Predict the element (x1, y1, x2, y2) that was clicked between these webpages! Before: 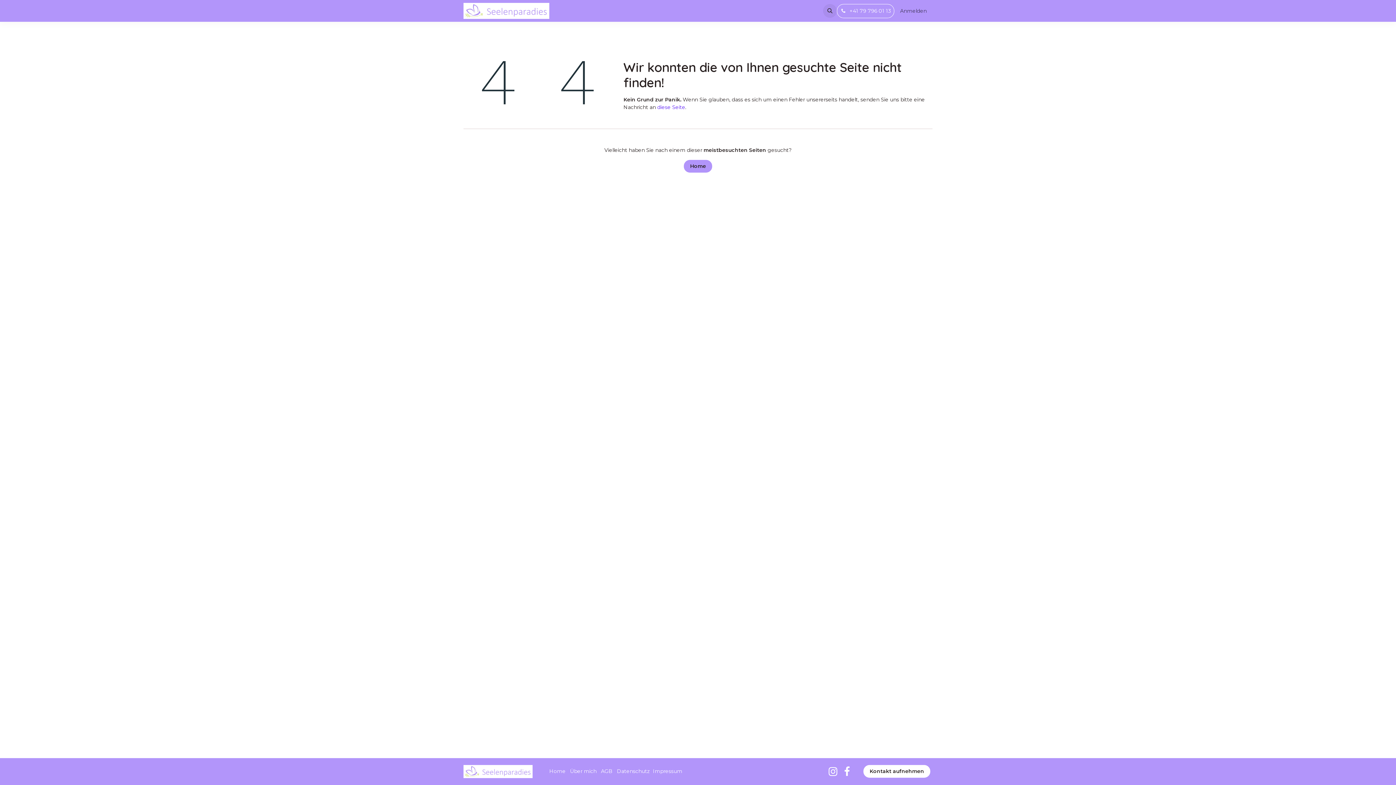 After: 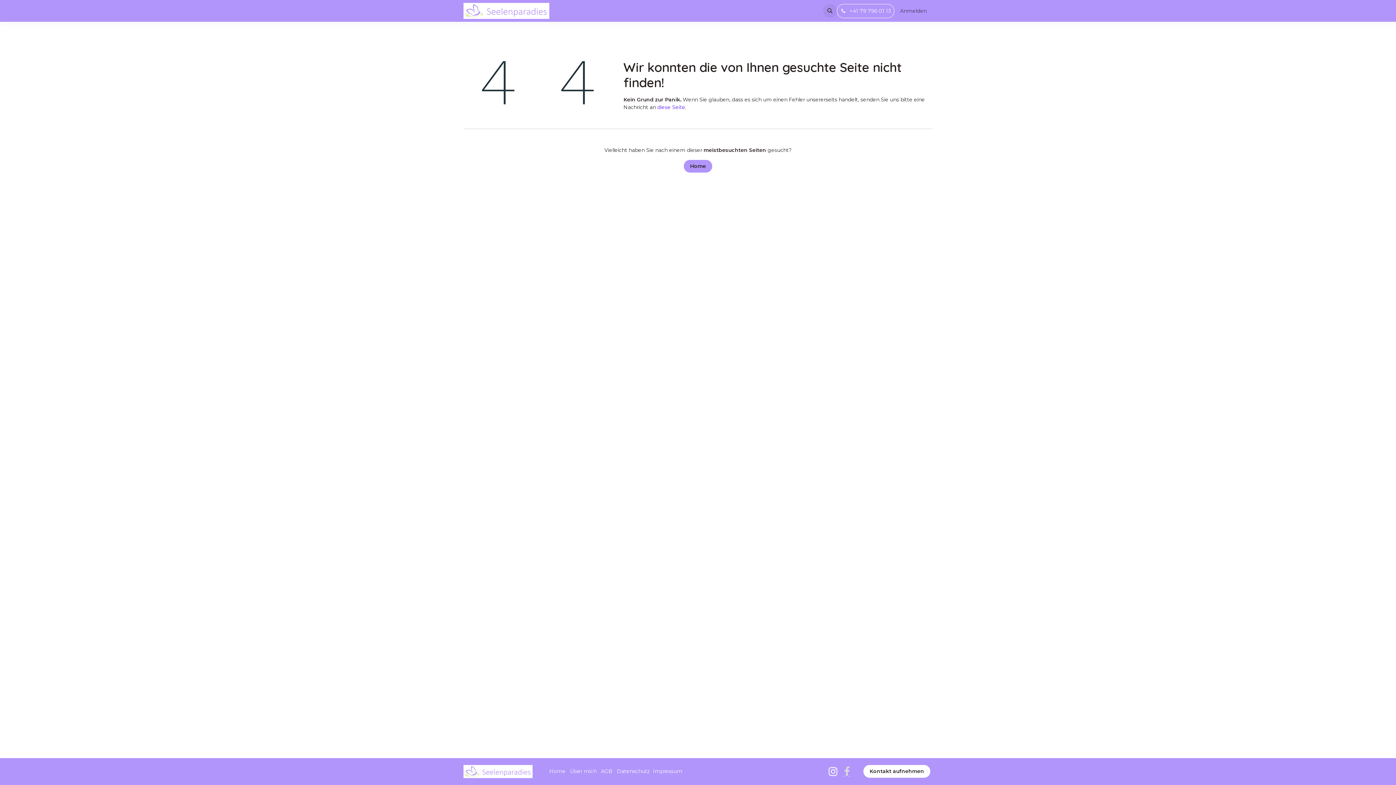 Action: label: Facebook bbox: (842, 765, 851, 778)